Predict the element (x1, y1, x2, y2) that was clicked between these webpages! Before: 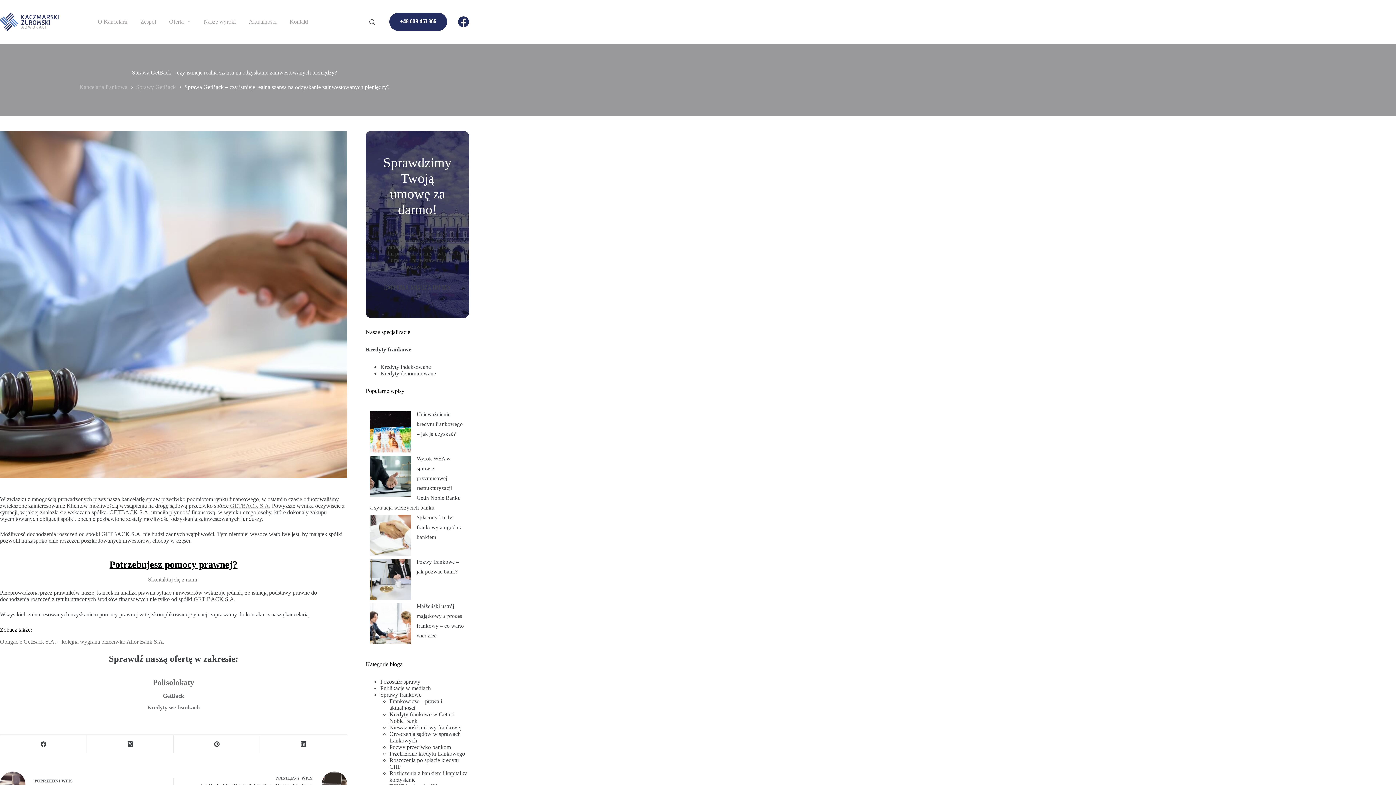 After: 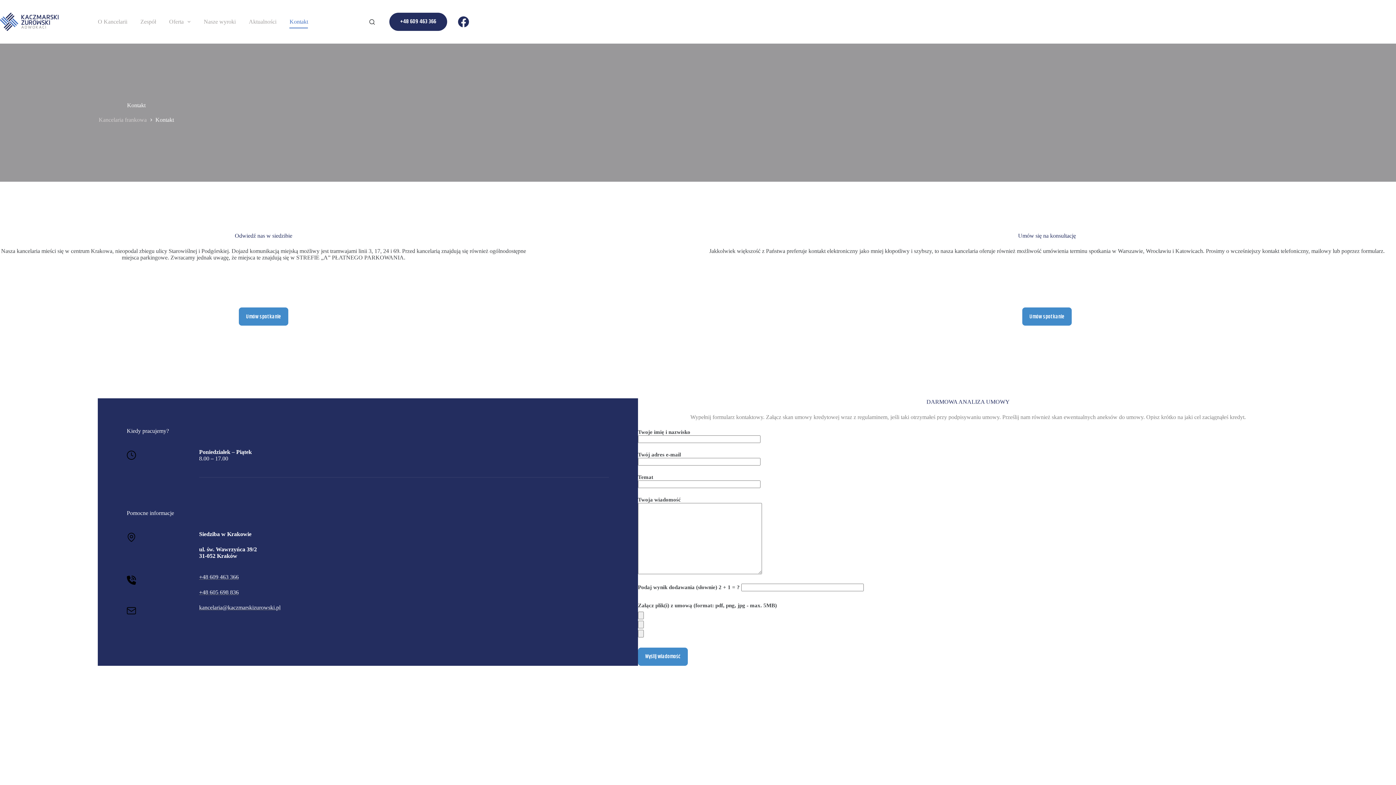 Action: label: Skontaktuj się z nami! bbox: (148, 576, 199, 583)